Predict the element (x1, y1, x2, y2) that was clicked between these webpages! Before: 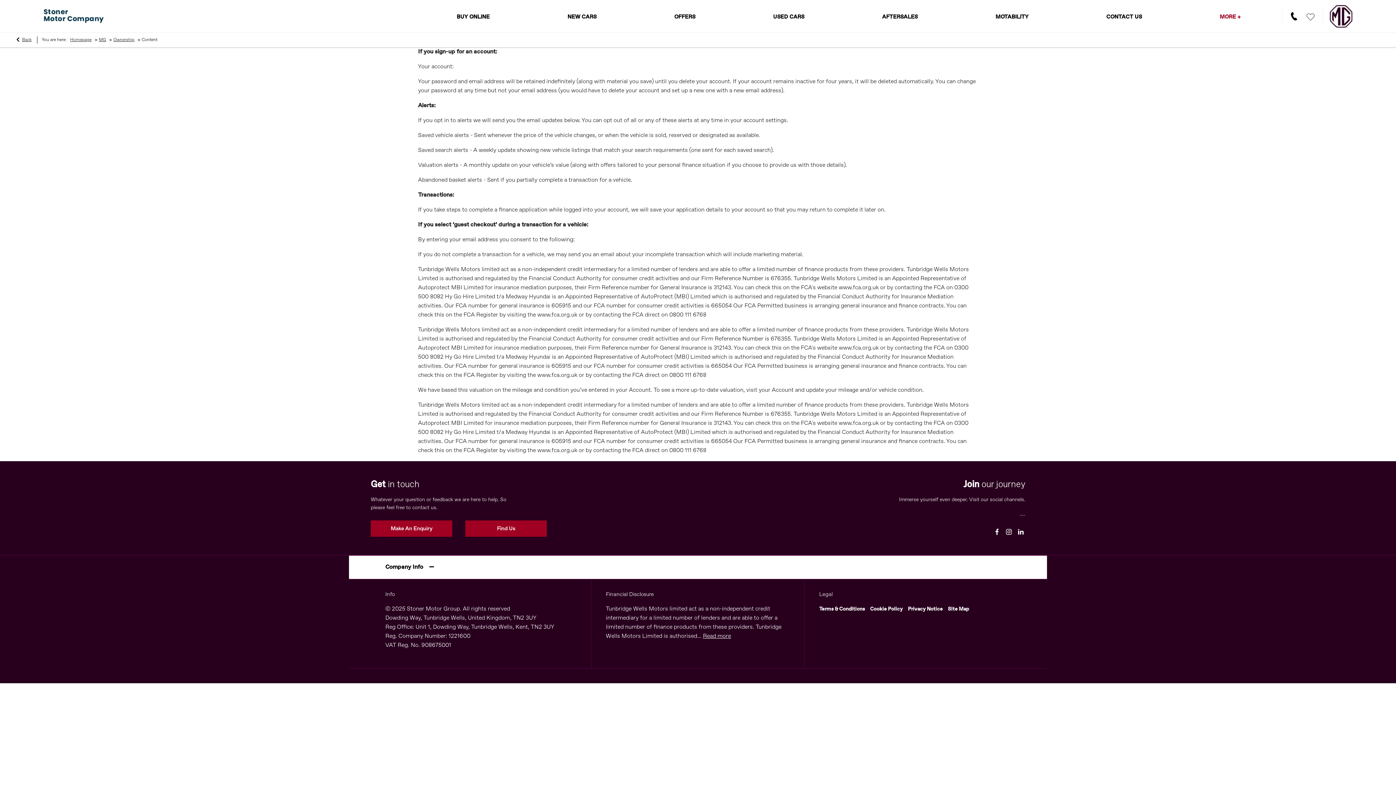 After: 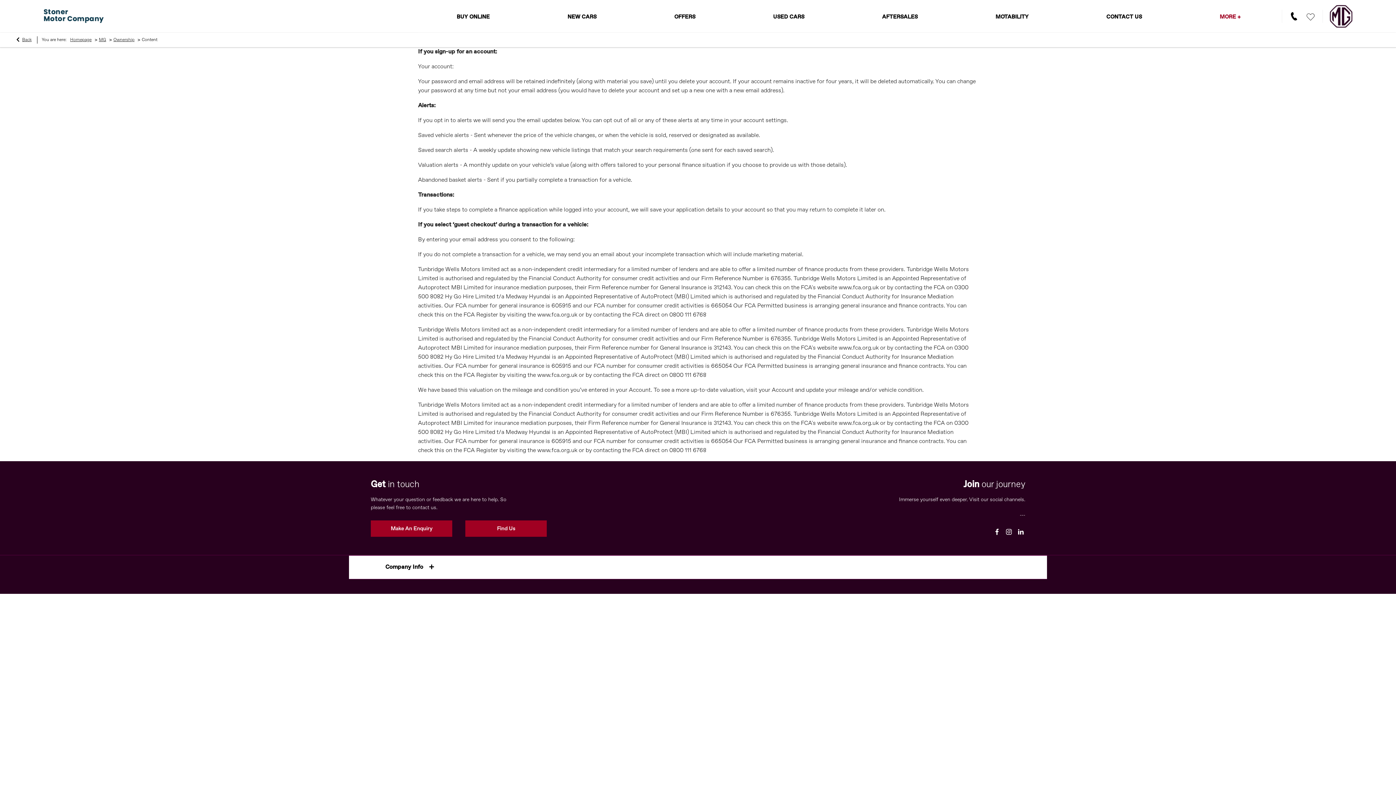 Action: label: Company Info  bbox: (385, 564, 434, 570)